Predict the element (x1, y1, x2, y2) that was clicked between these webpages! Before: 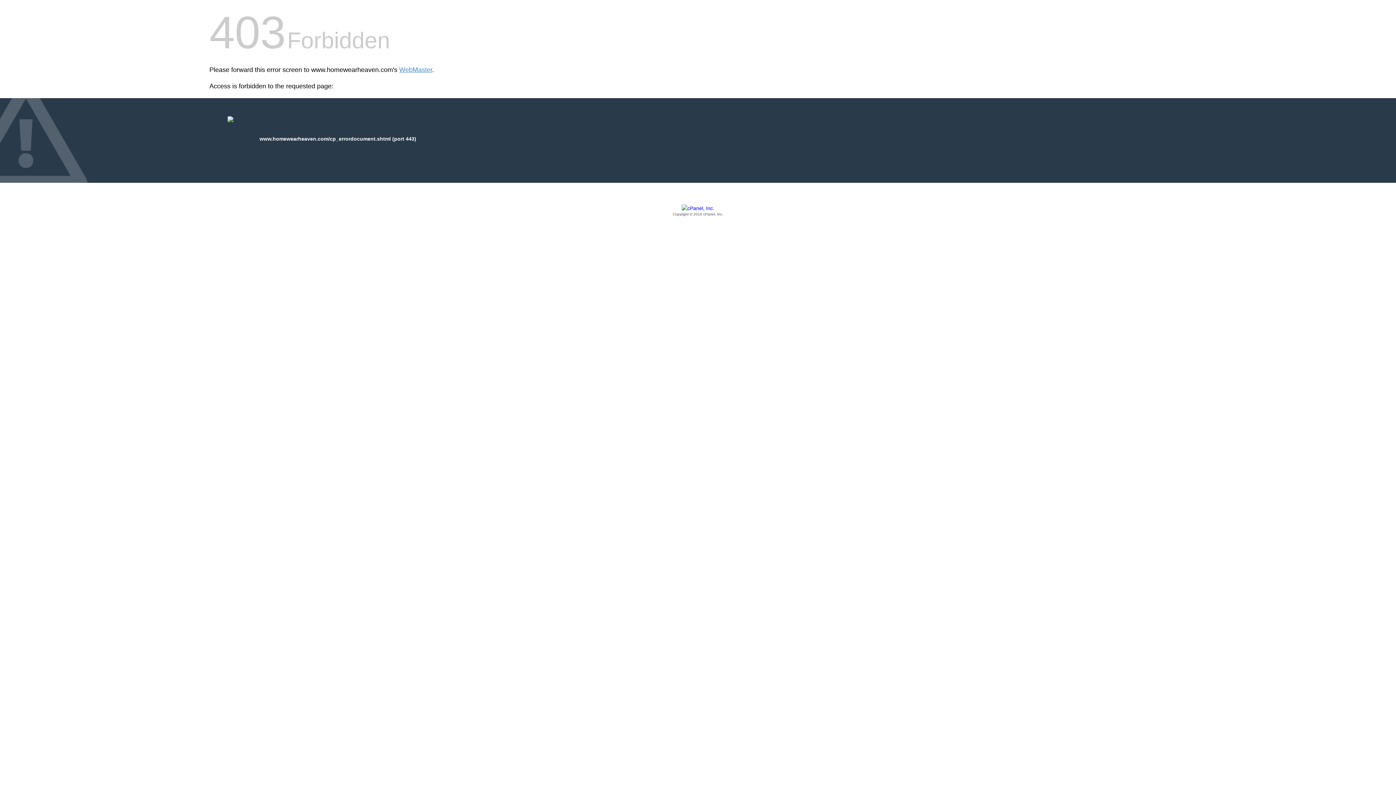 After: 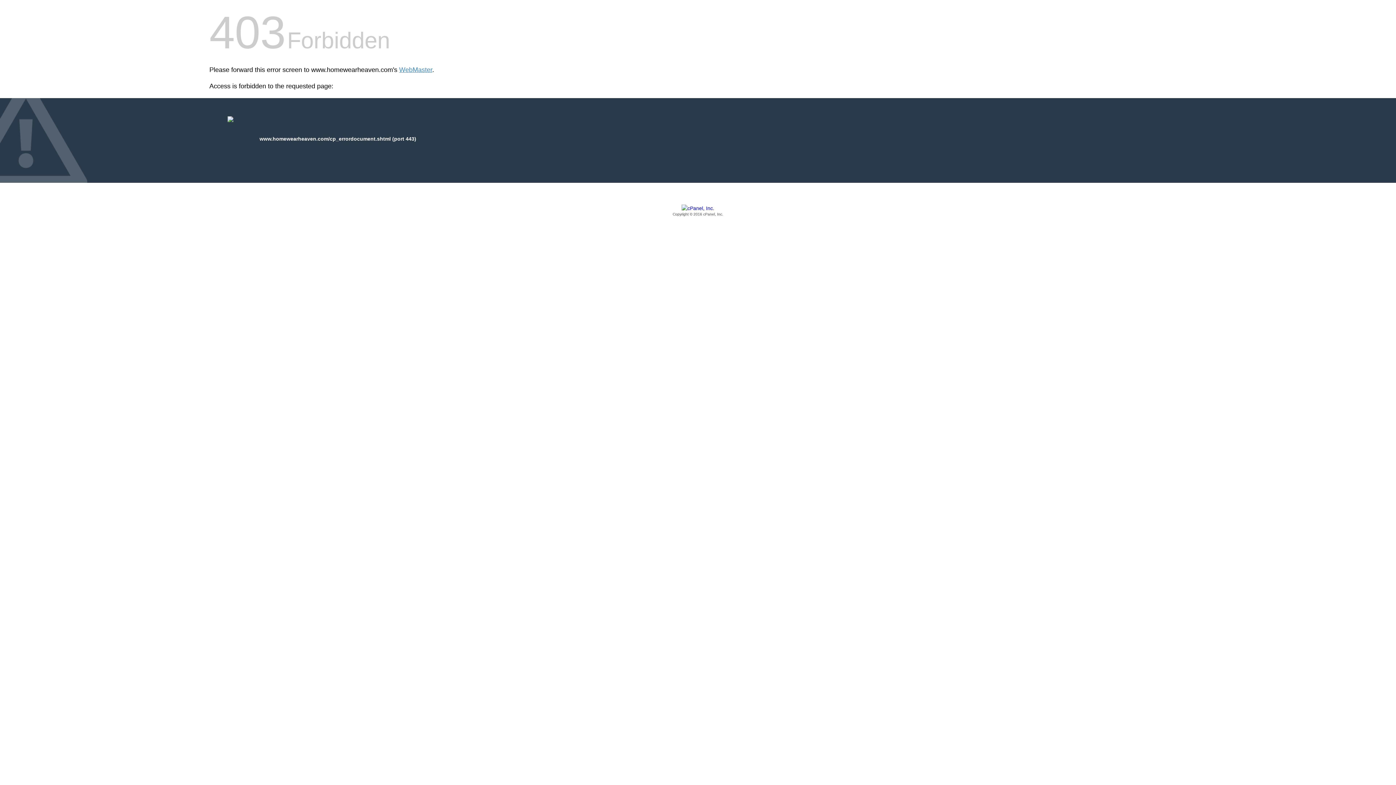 Action: bbox: (209, 205, 1186, 217) label: Copyright © 2016 cPanel, Inc.